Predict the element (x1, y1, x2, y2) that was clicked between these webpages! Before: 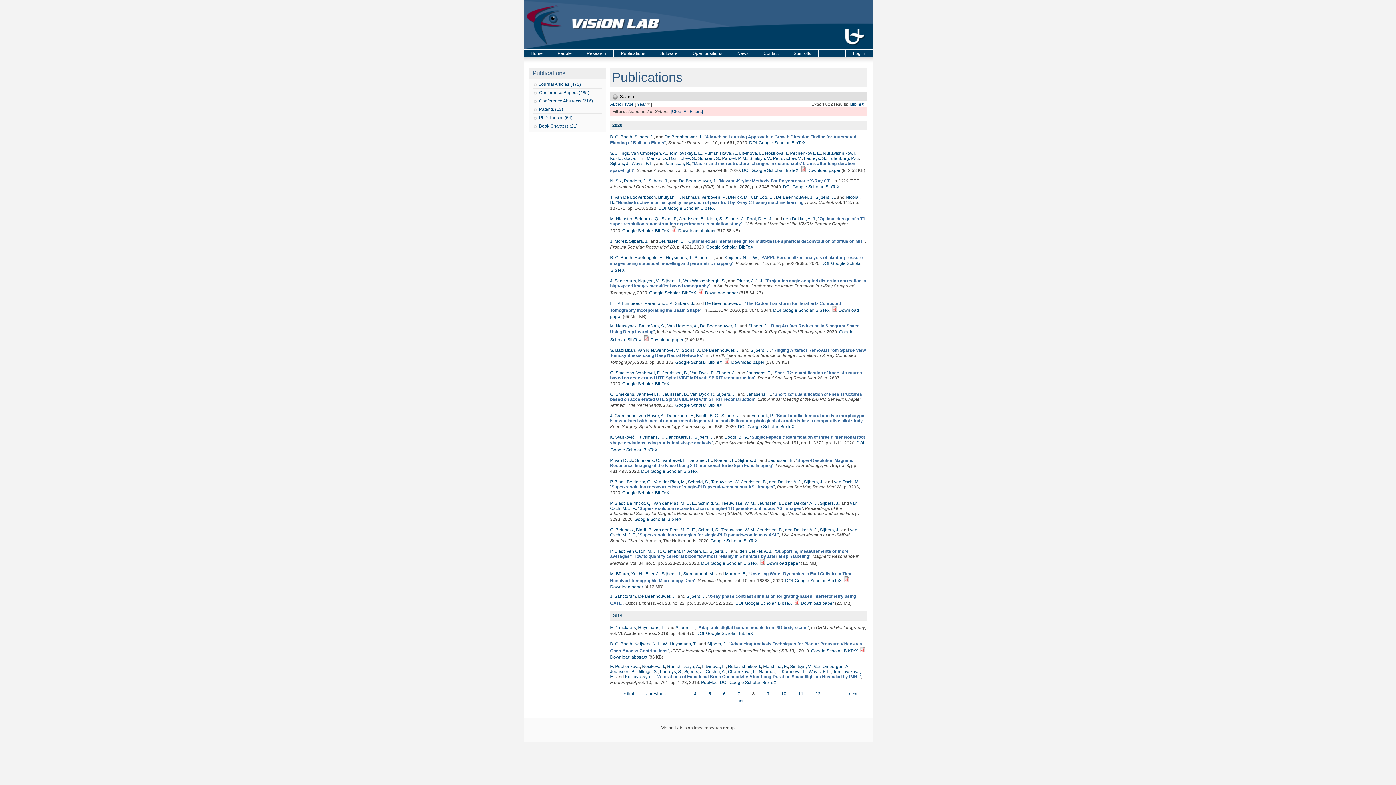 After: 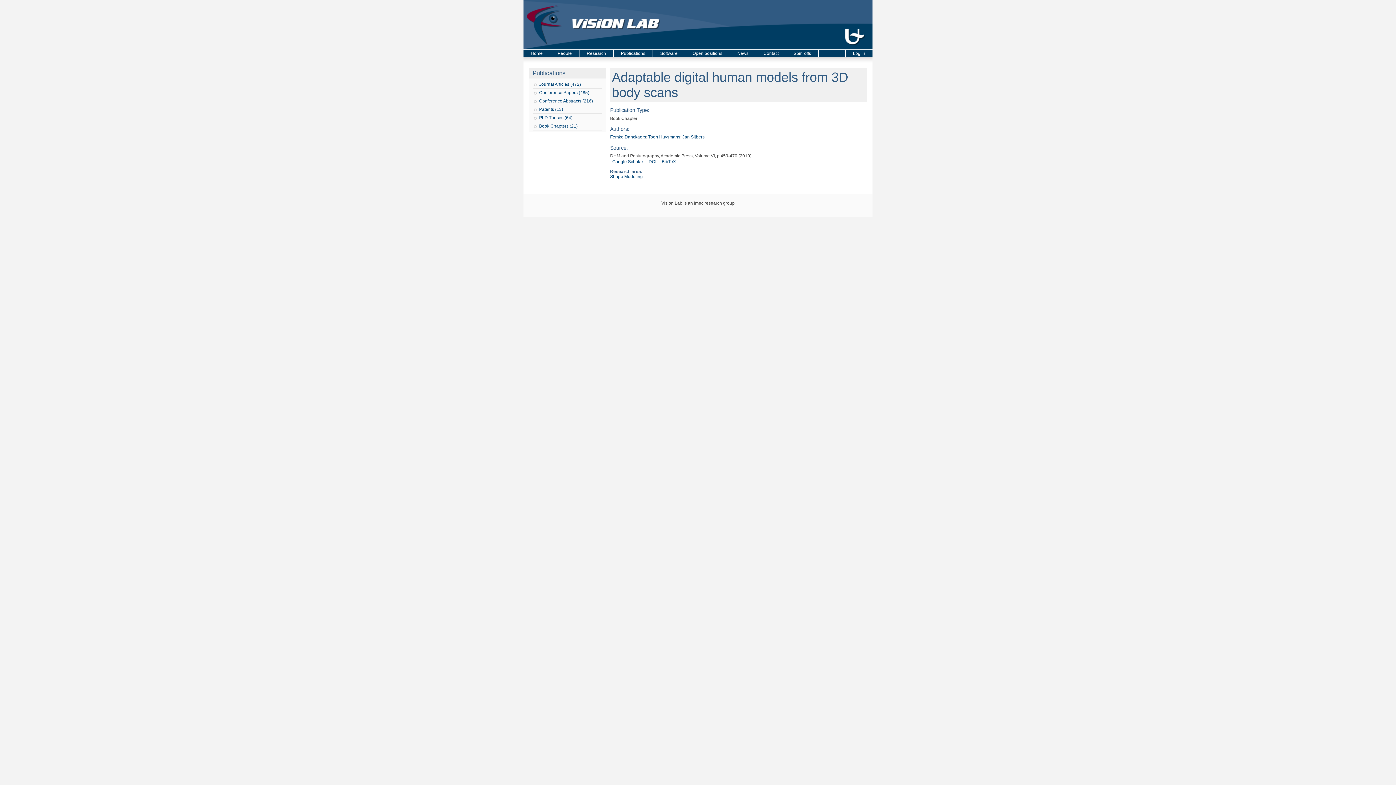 Action: bbox: (697, 625, 809, 630) label: “Adaptable digital human models from 3D body scans”